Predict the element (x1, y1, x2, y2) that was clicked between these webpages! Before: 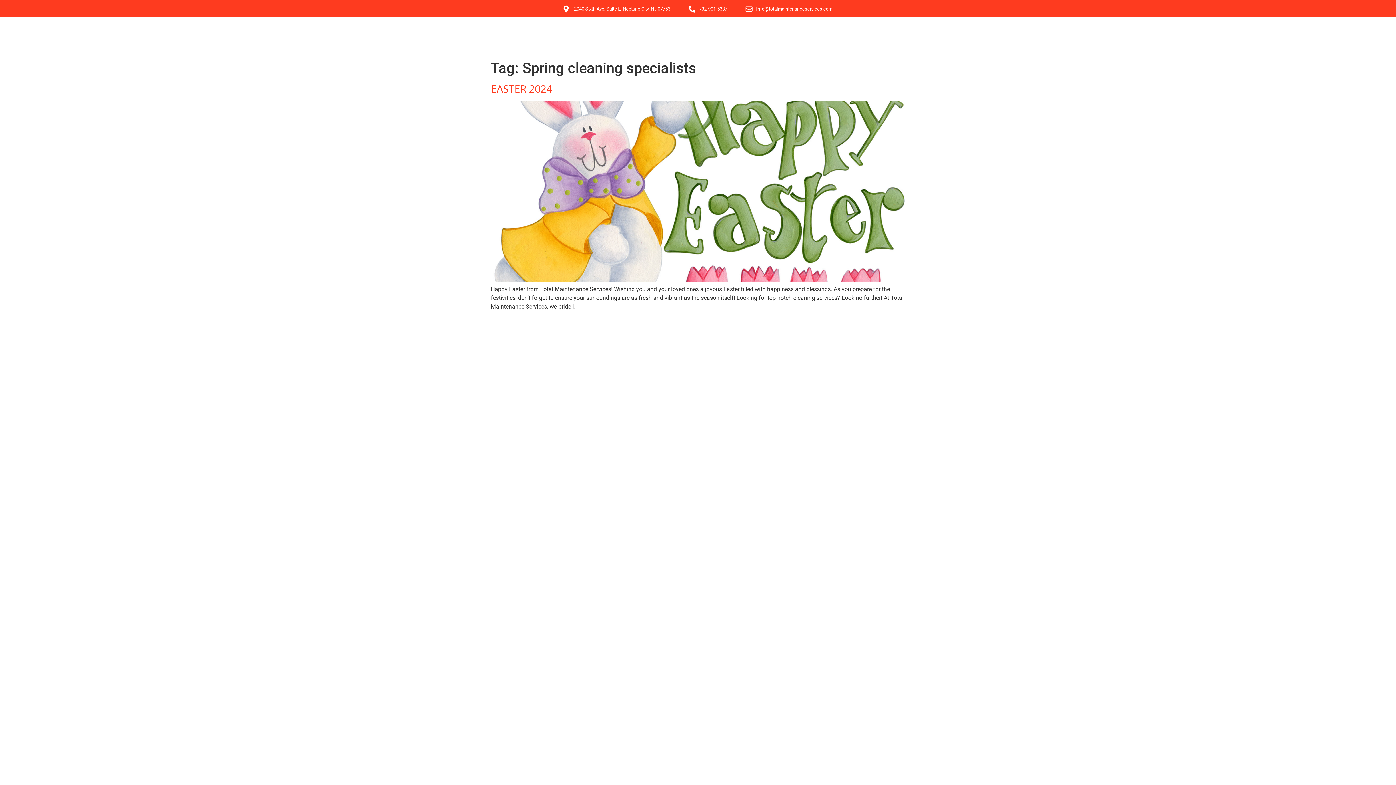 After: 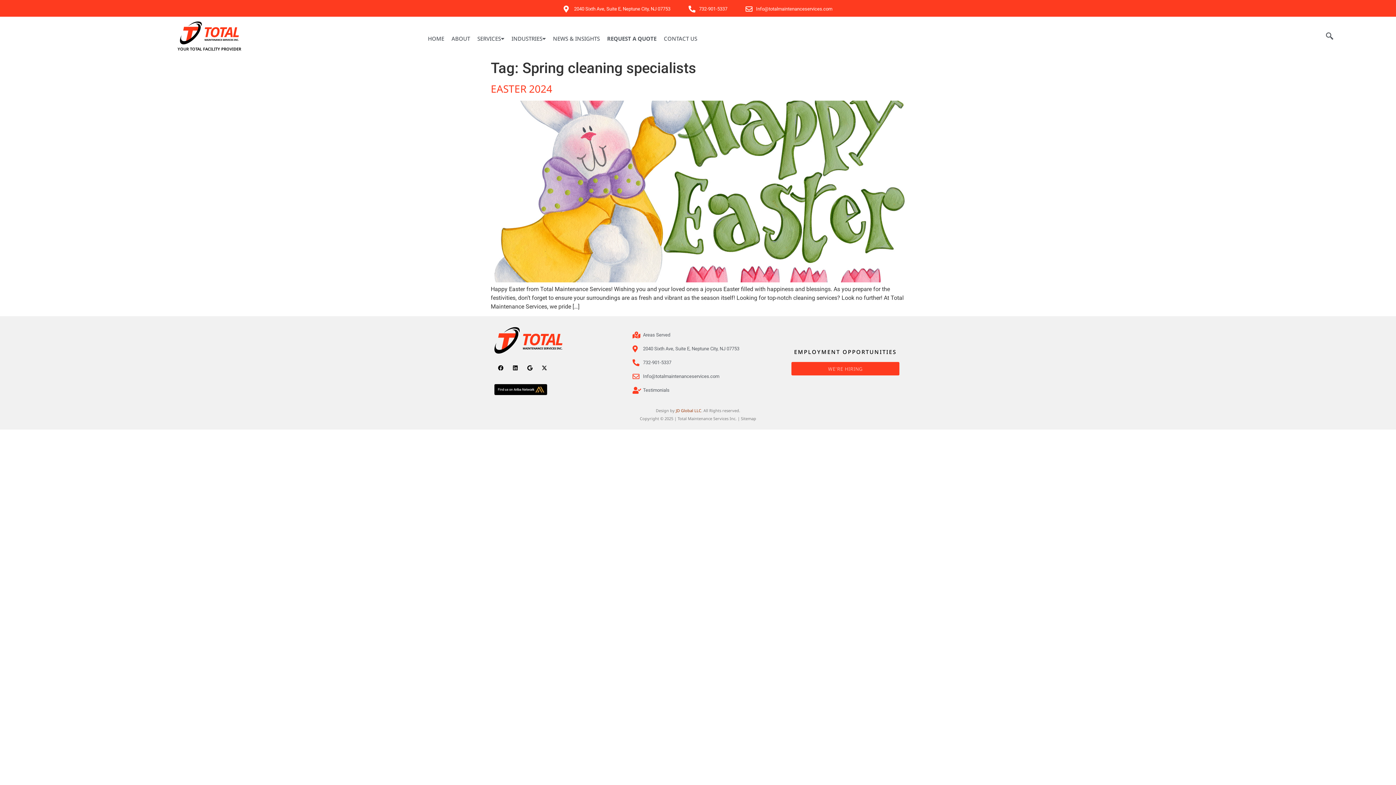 Action: bbox: (688, 5, 727, 12) label: 732-901-5337